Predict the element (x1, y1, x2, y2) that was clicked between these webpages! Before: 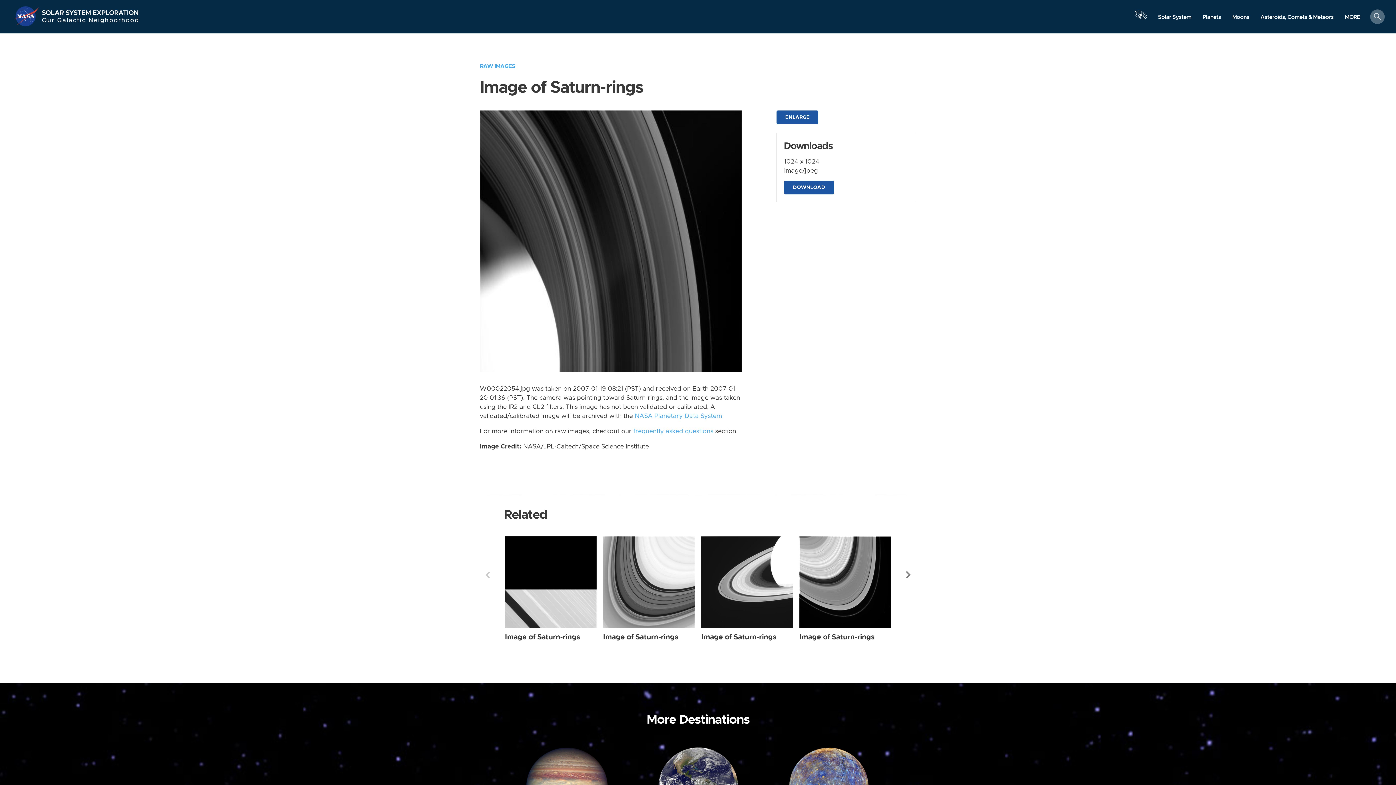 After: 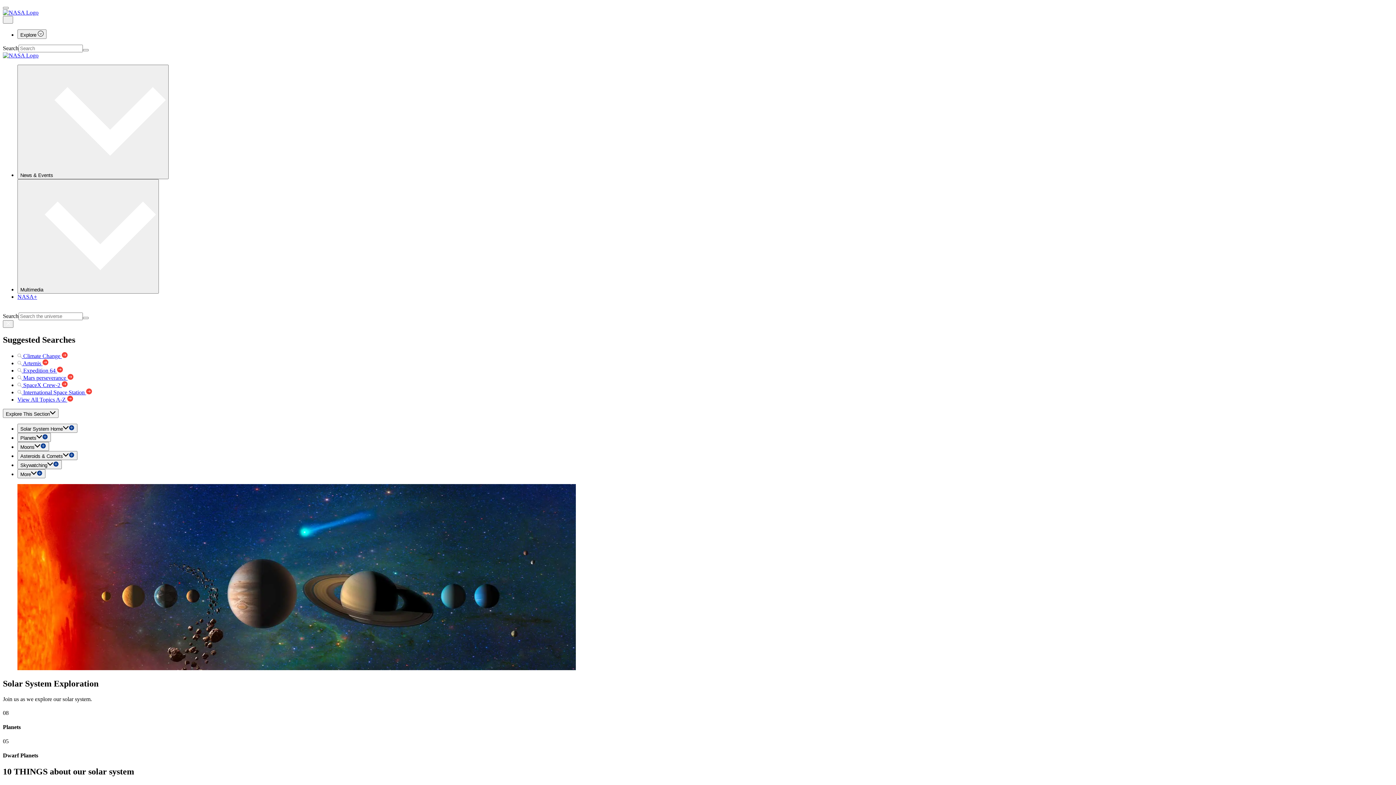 Action: label: NASA bbox: (13, 5, 41, 27)